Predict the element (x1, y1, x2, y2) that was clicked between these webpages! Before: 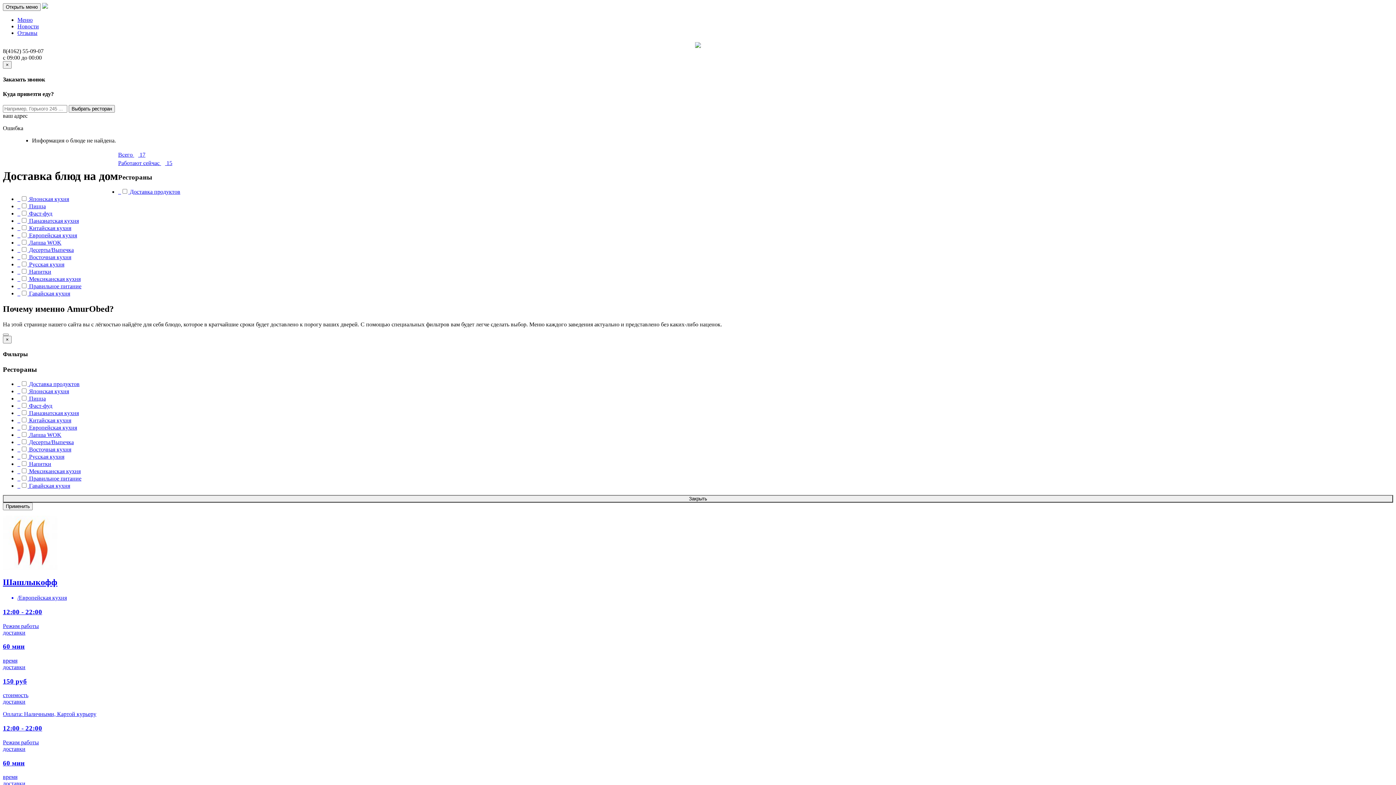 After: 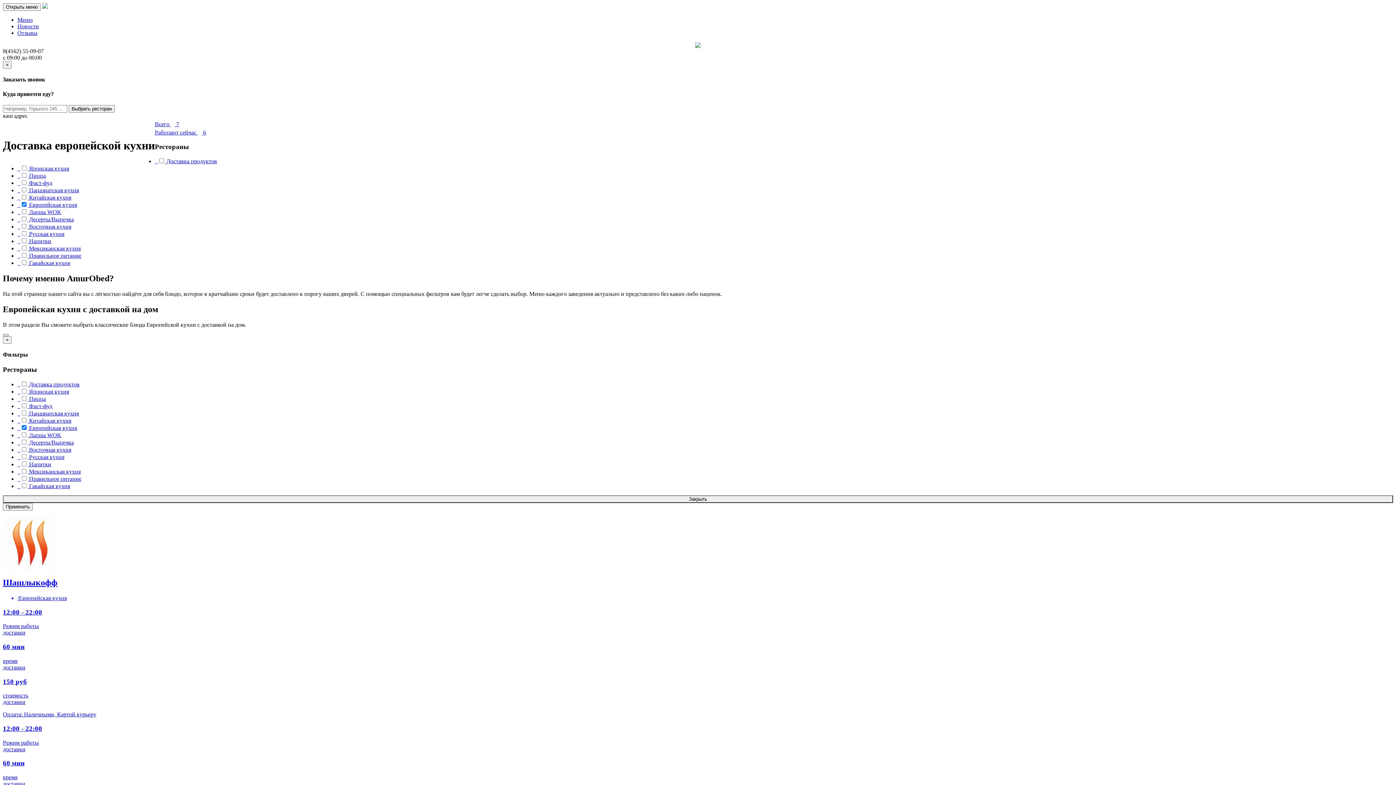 Action: label:    Европейская кухня bbox: (17, 232, 77, 238)